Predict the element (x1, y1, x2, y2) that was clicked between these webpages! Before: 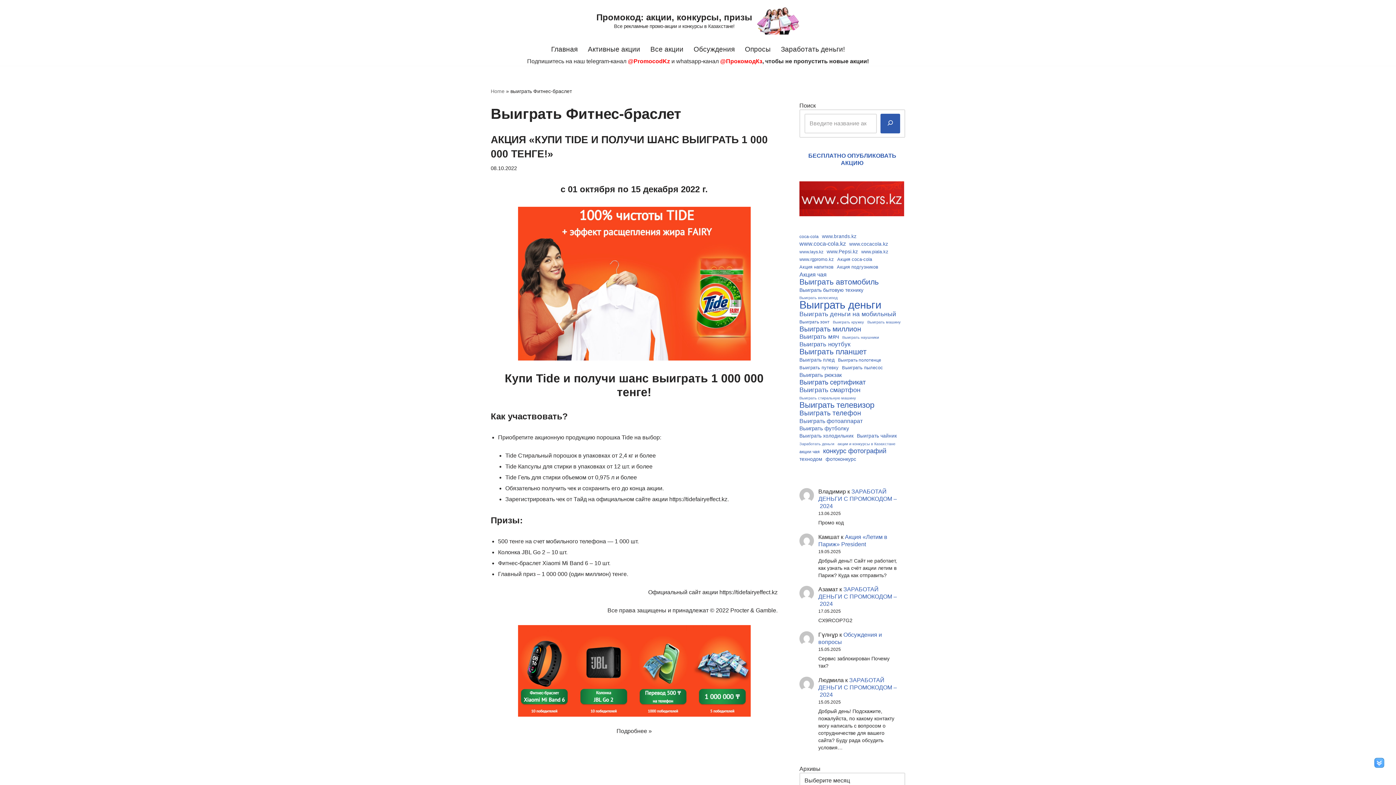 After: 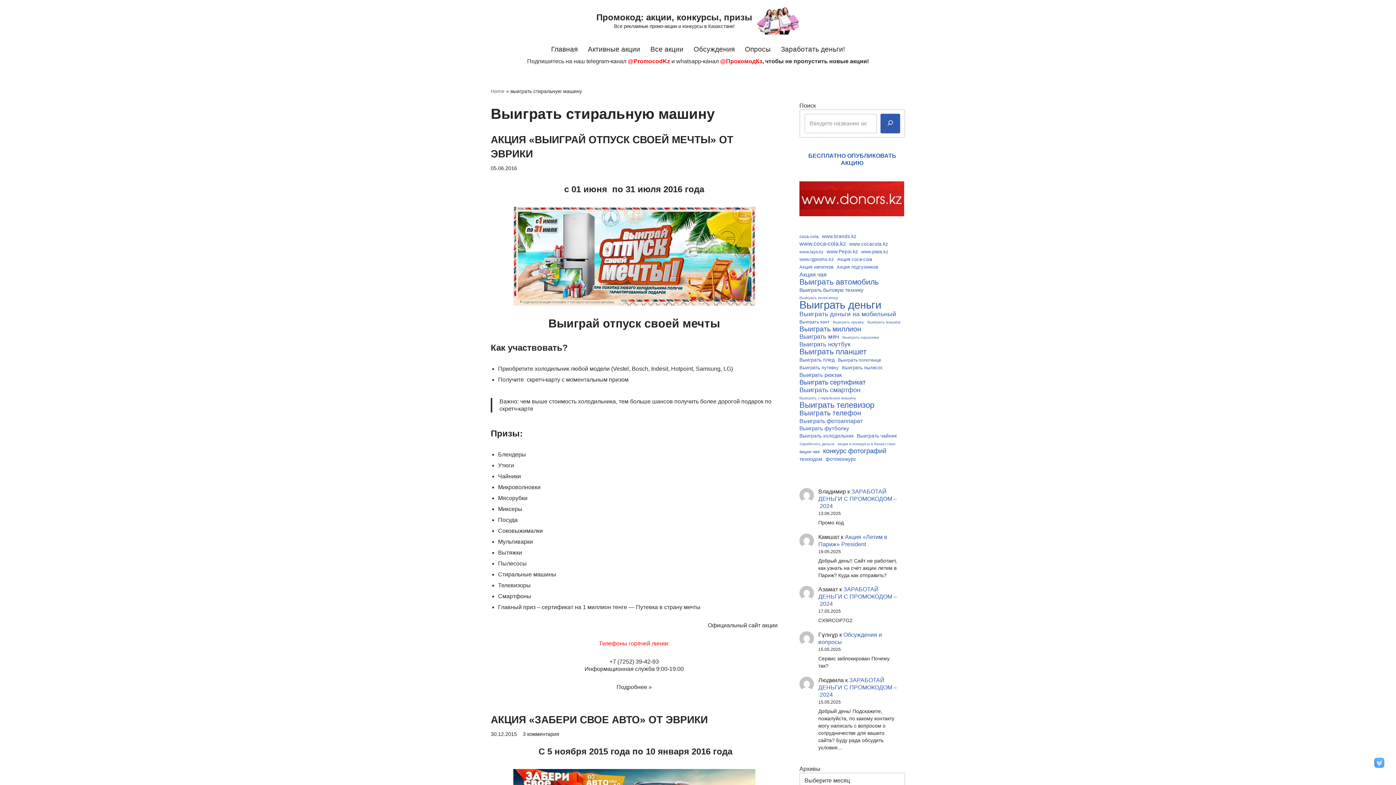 Action: bbox: (799, 394, 856, 401) label: Выиграть стиральную машину (8 элементов)